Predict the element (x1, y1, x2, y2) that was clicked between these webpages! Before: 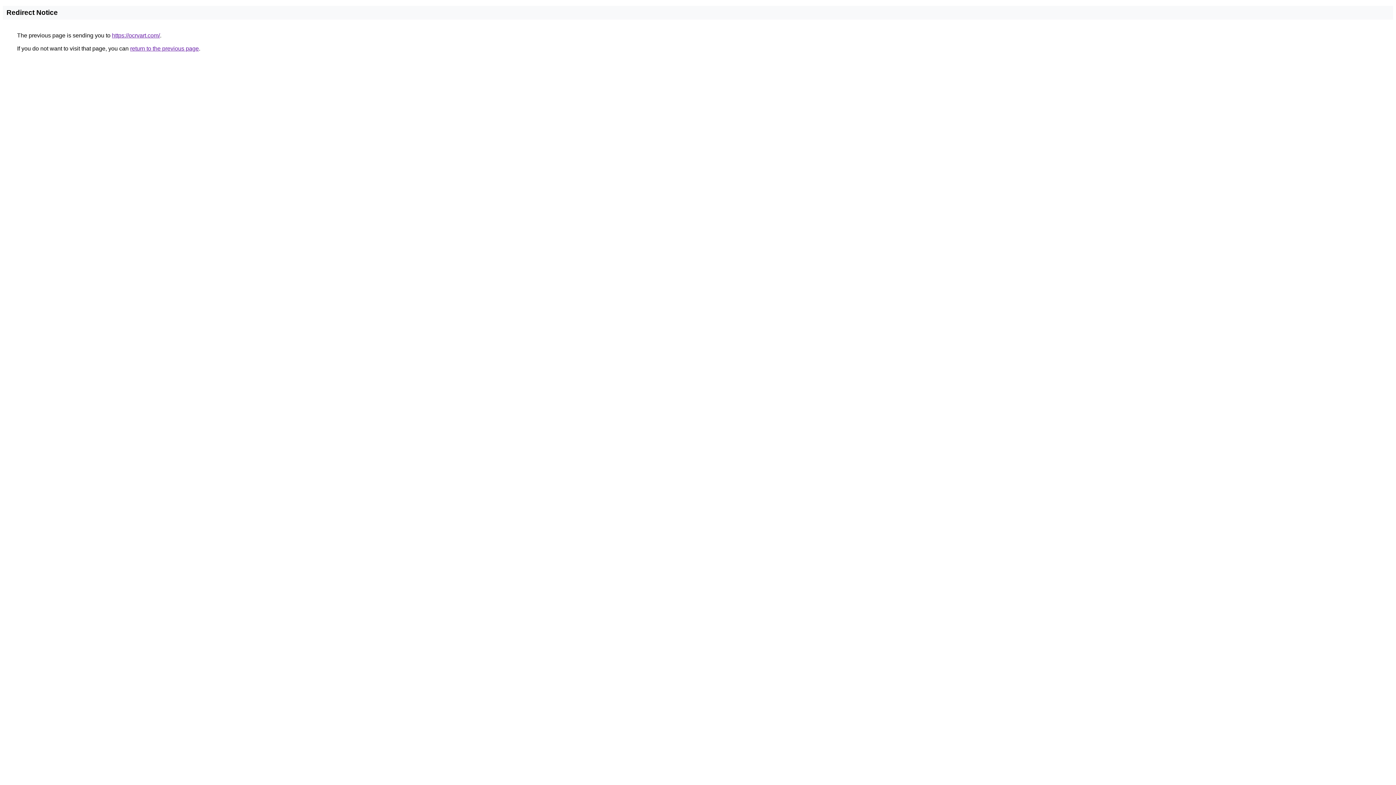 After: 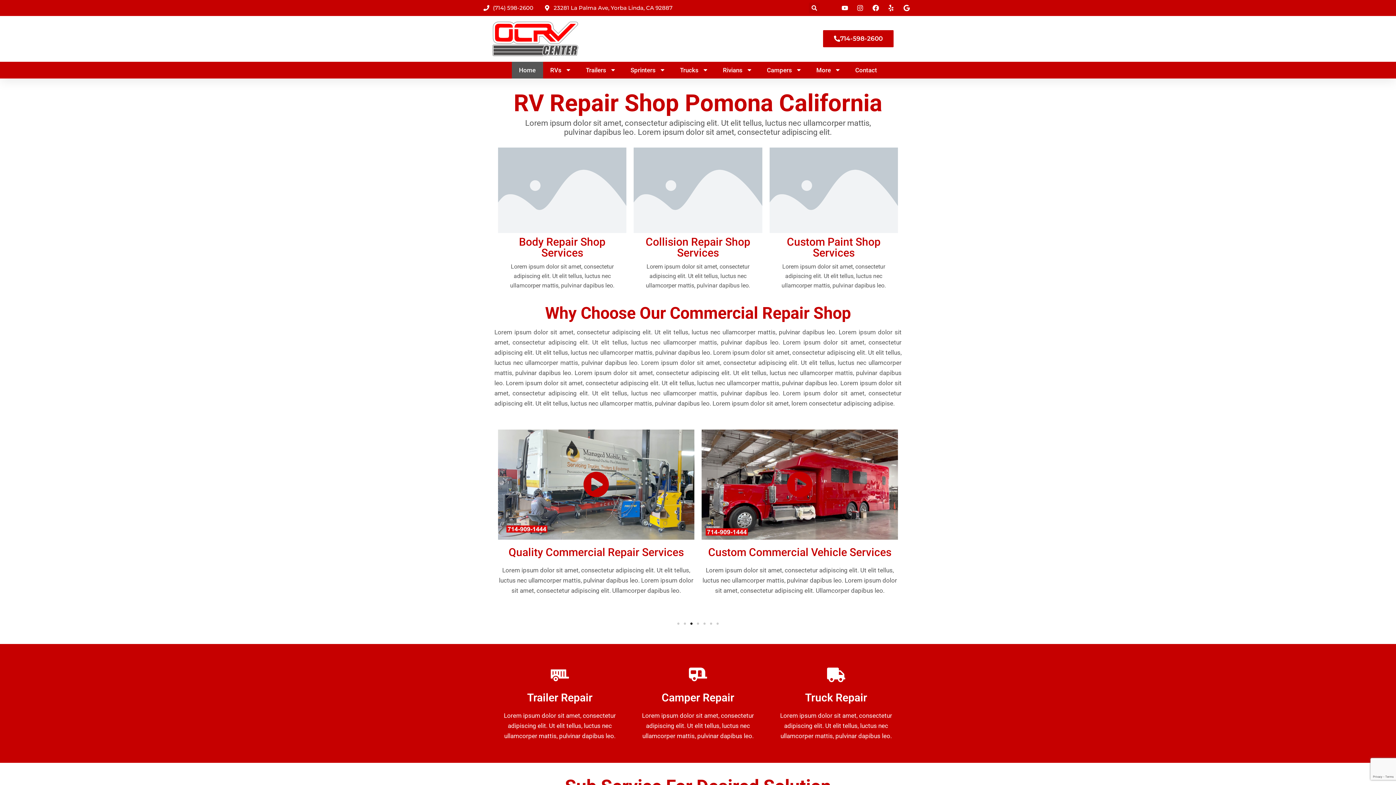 Action: label: https://ocrvart.com/ bbox: (112, 32, 160, 38)